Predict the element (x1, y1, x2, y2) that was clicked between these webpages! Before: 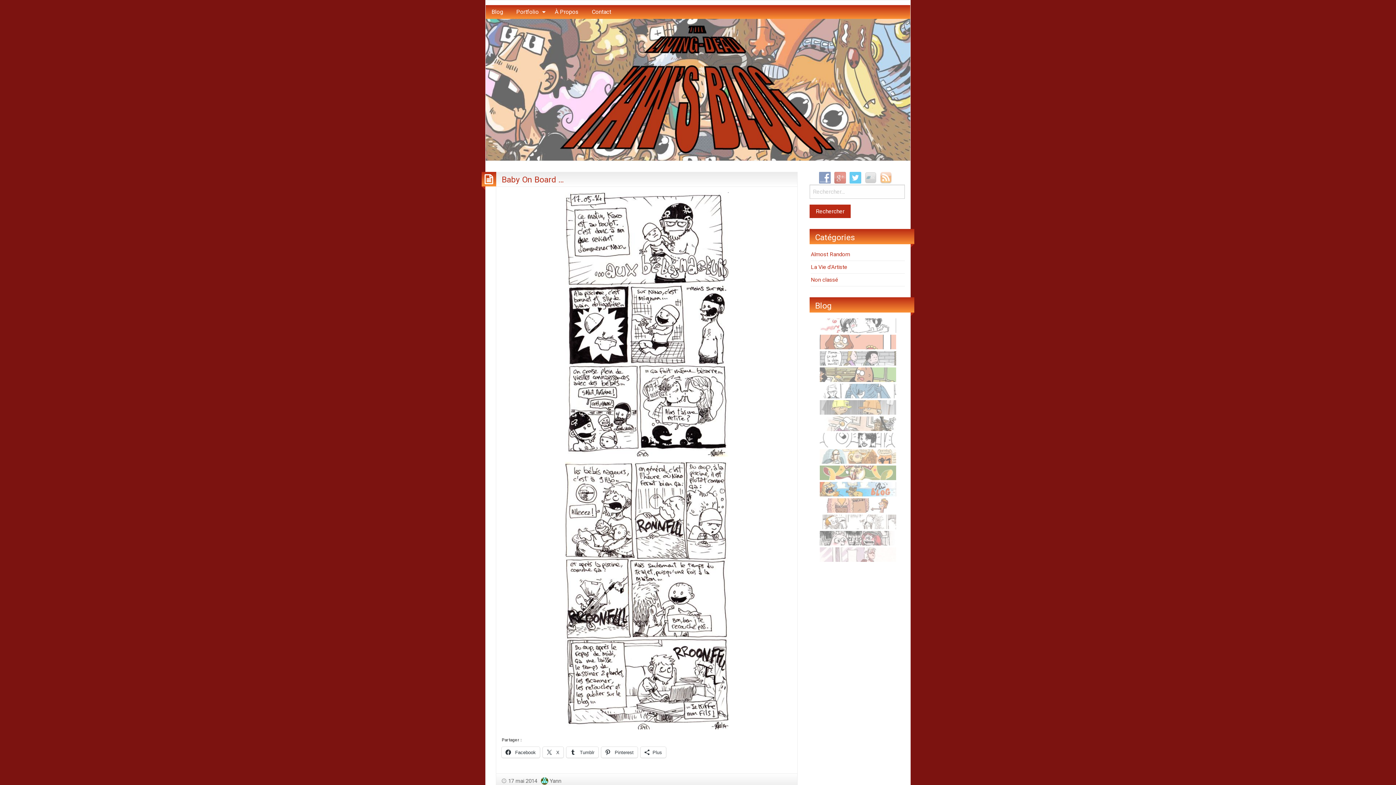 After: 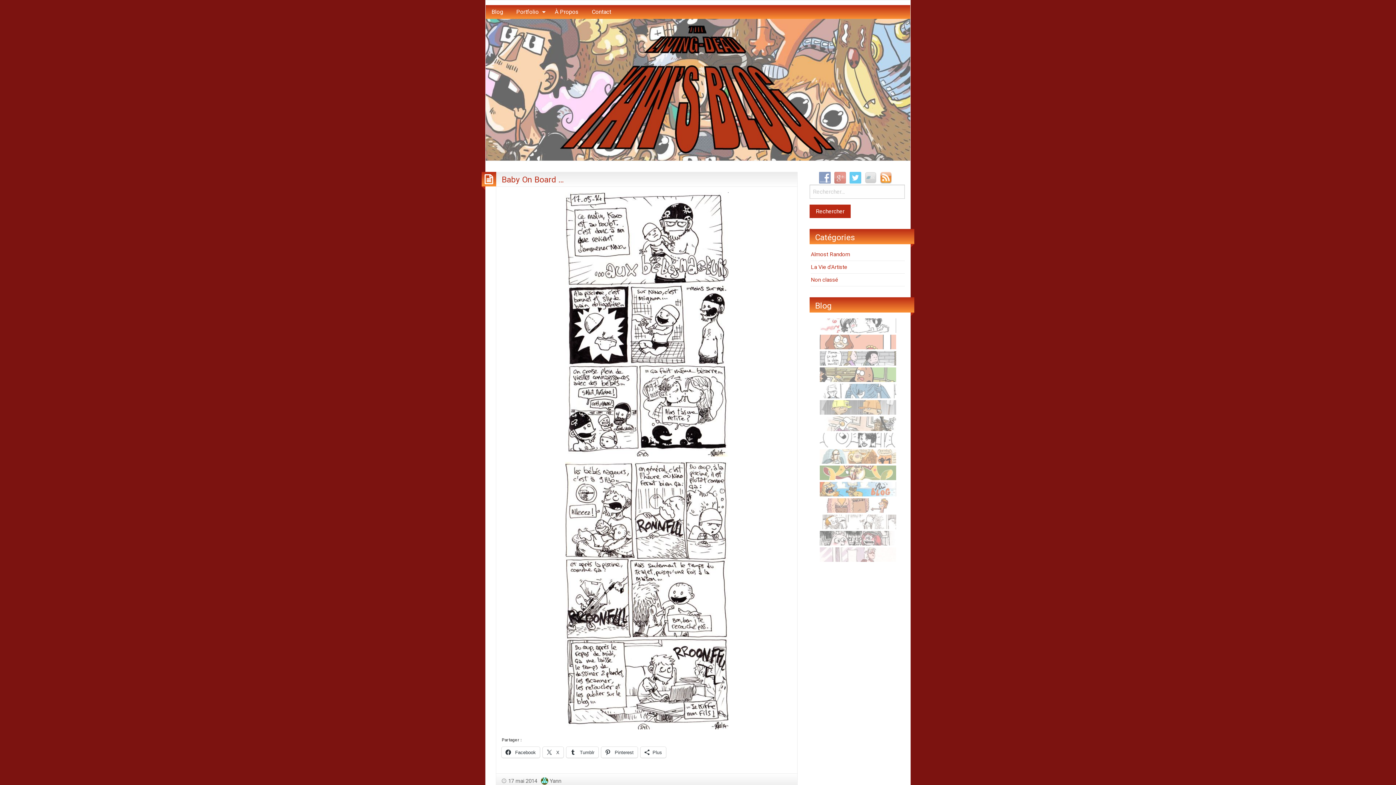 Action: bbox: (880, 174, 895, 181)